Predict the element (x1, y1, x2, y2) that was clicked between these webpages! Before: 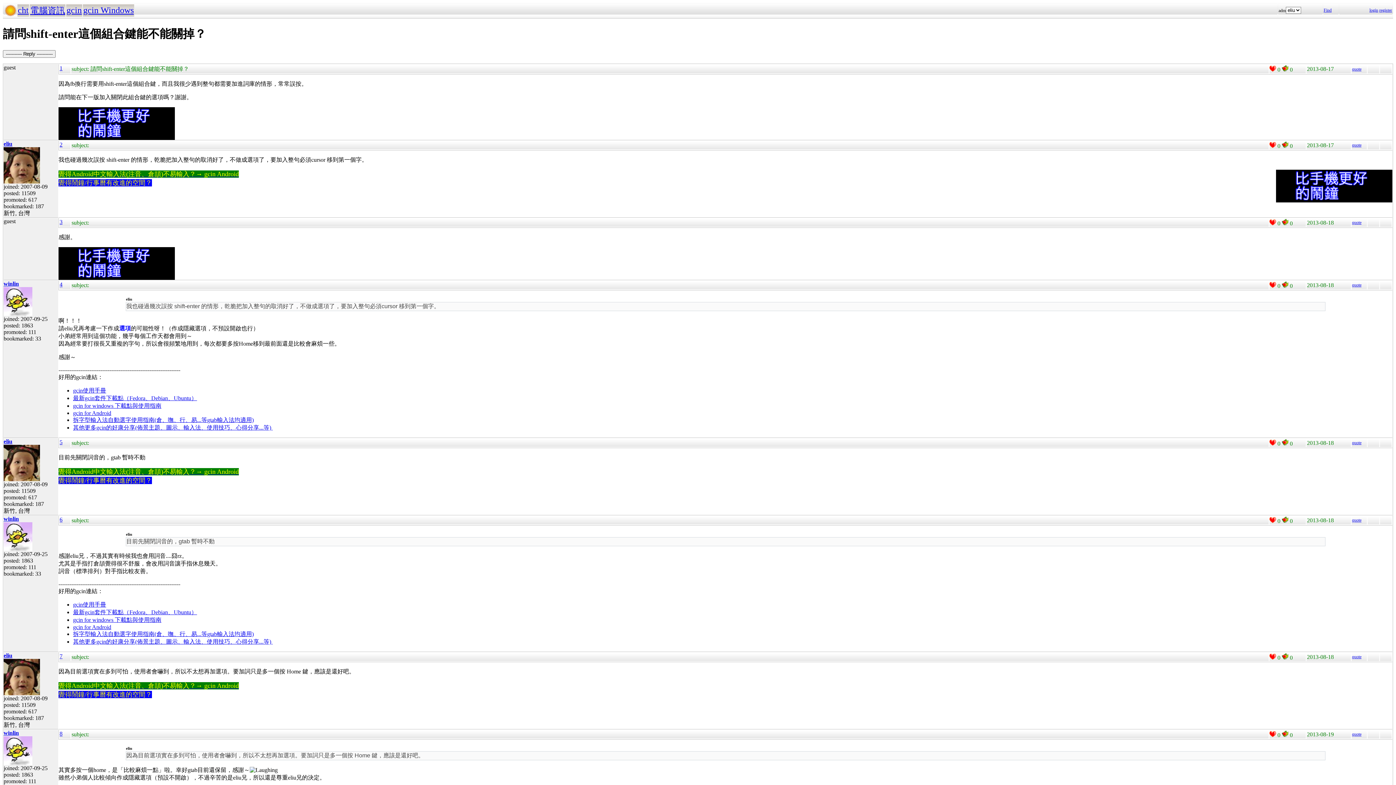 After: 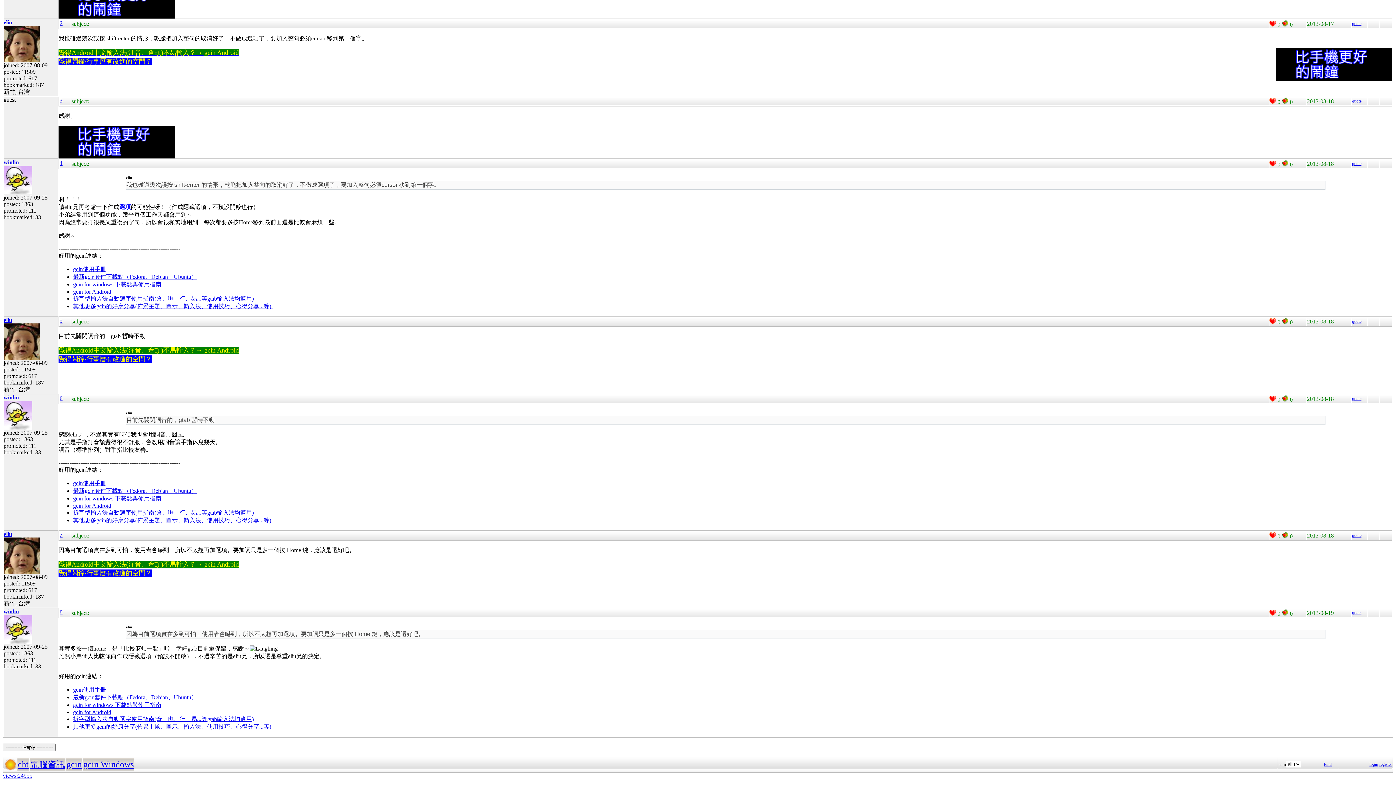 Action: bbox: (59, 653, 62, 659) label: 7